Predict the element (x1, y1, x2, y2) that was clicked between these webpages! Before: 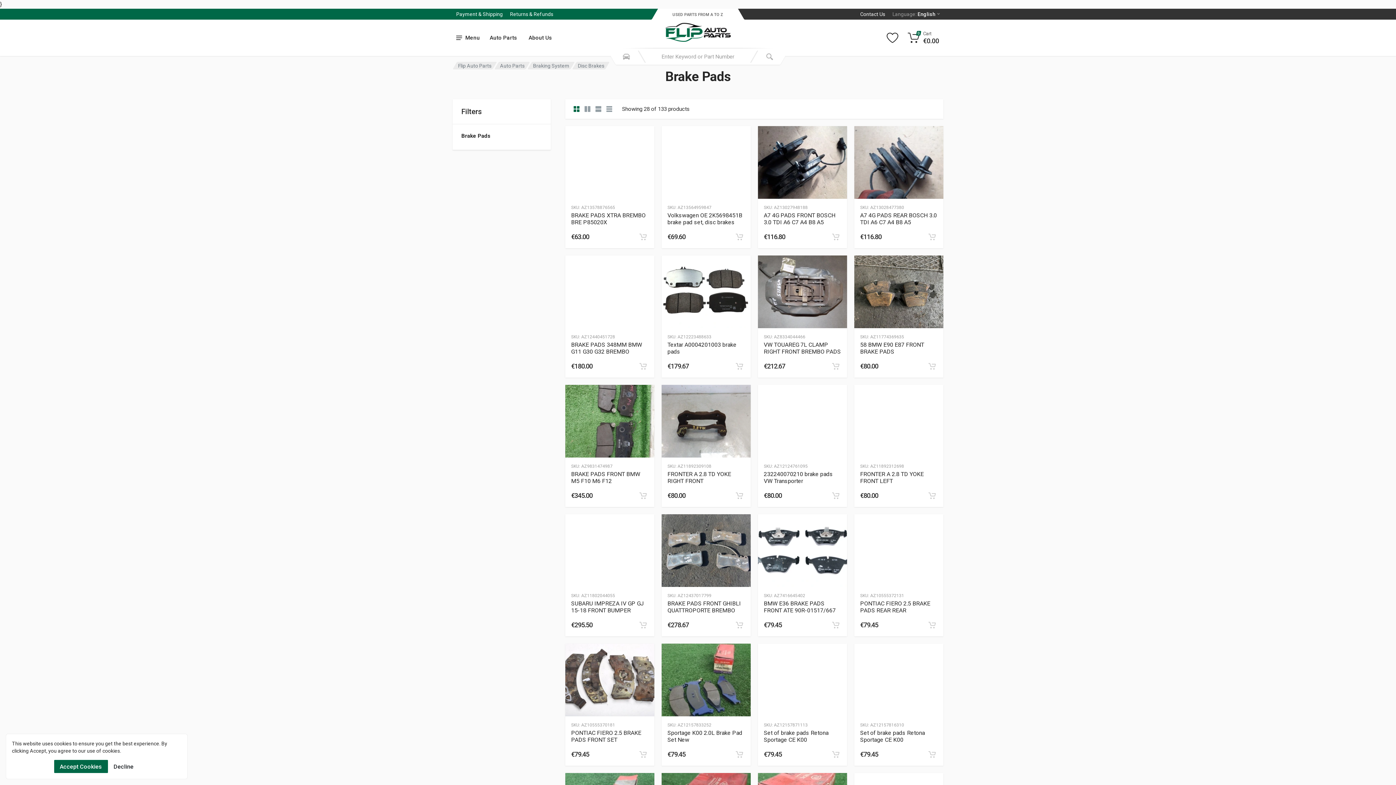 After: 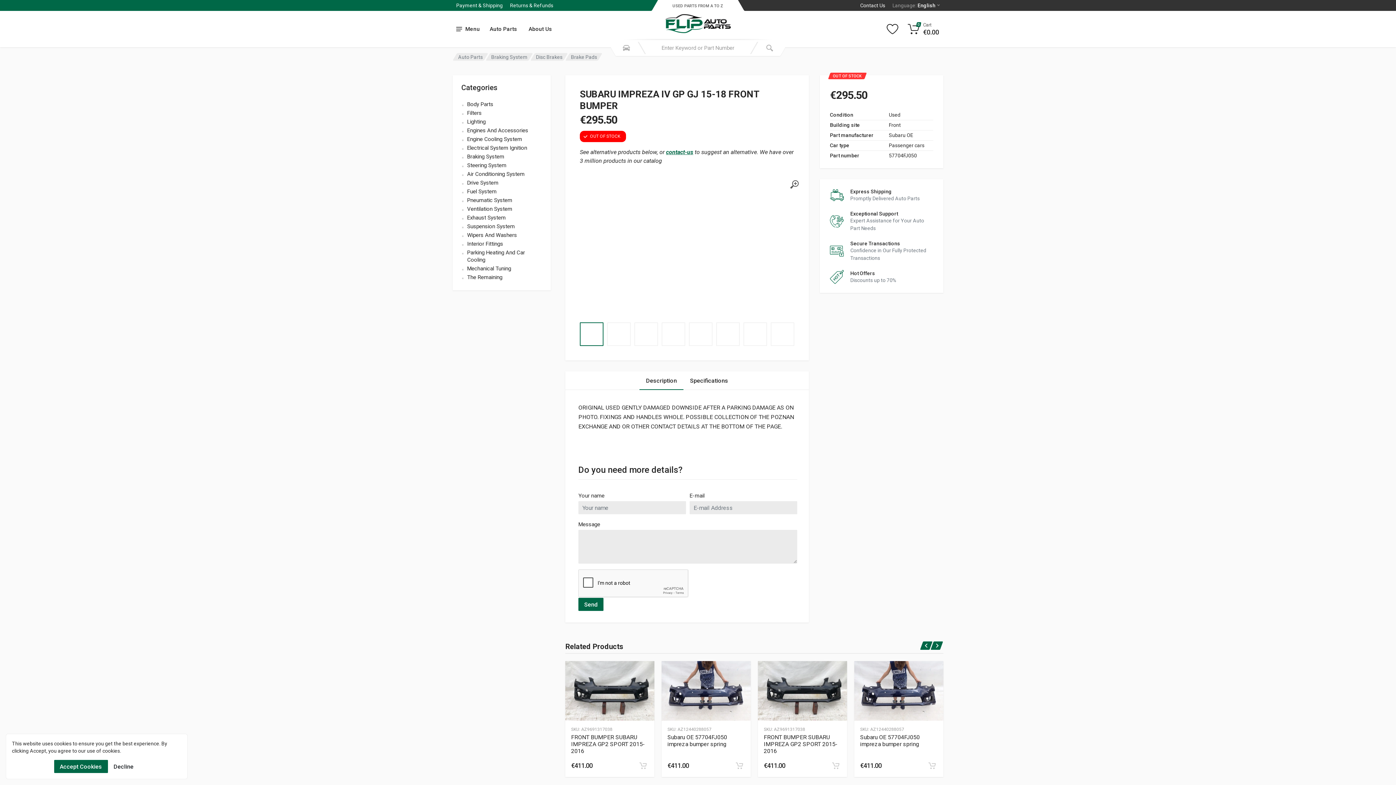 Action: label: Gallery bbox: (571, 600, 644, 614)